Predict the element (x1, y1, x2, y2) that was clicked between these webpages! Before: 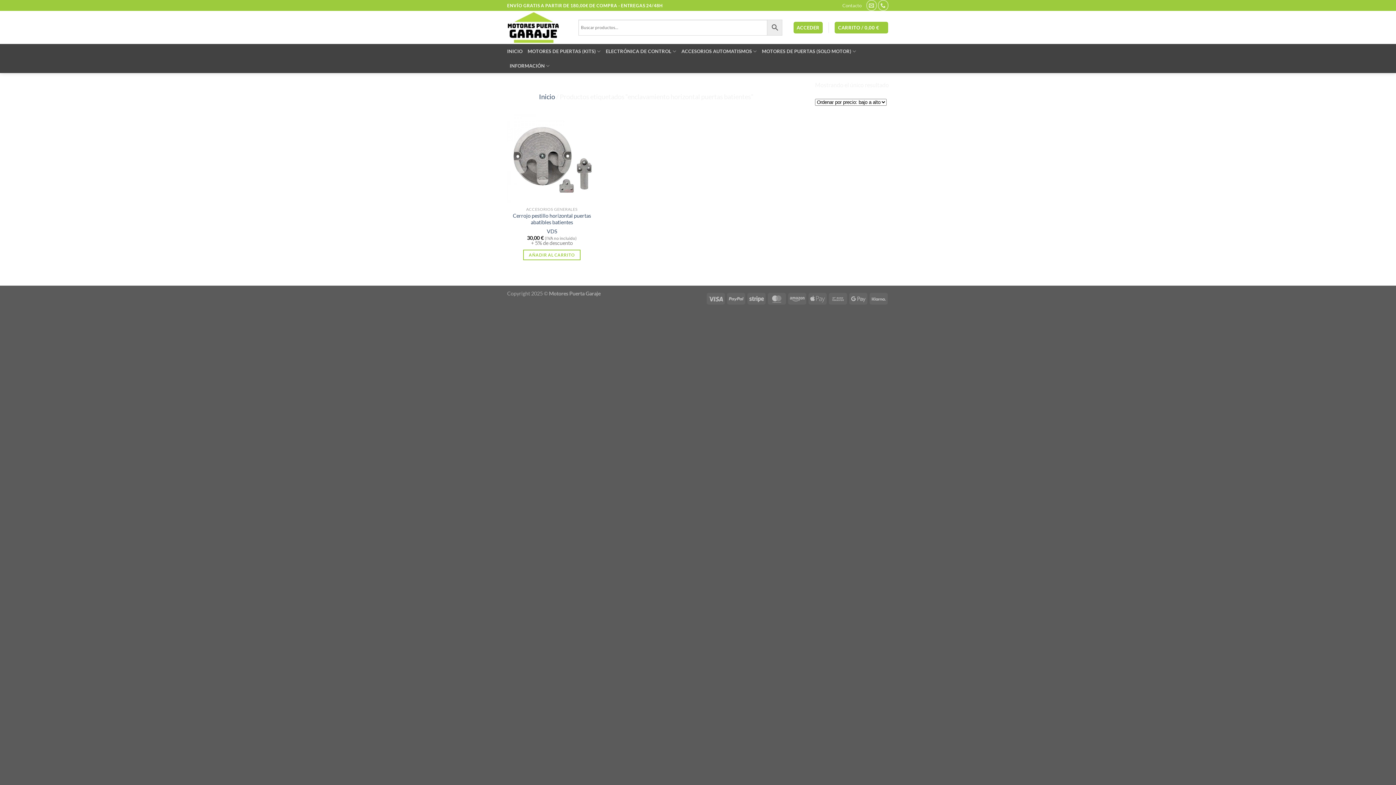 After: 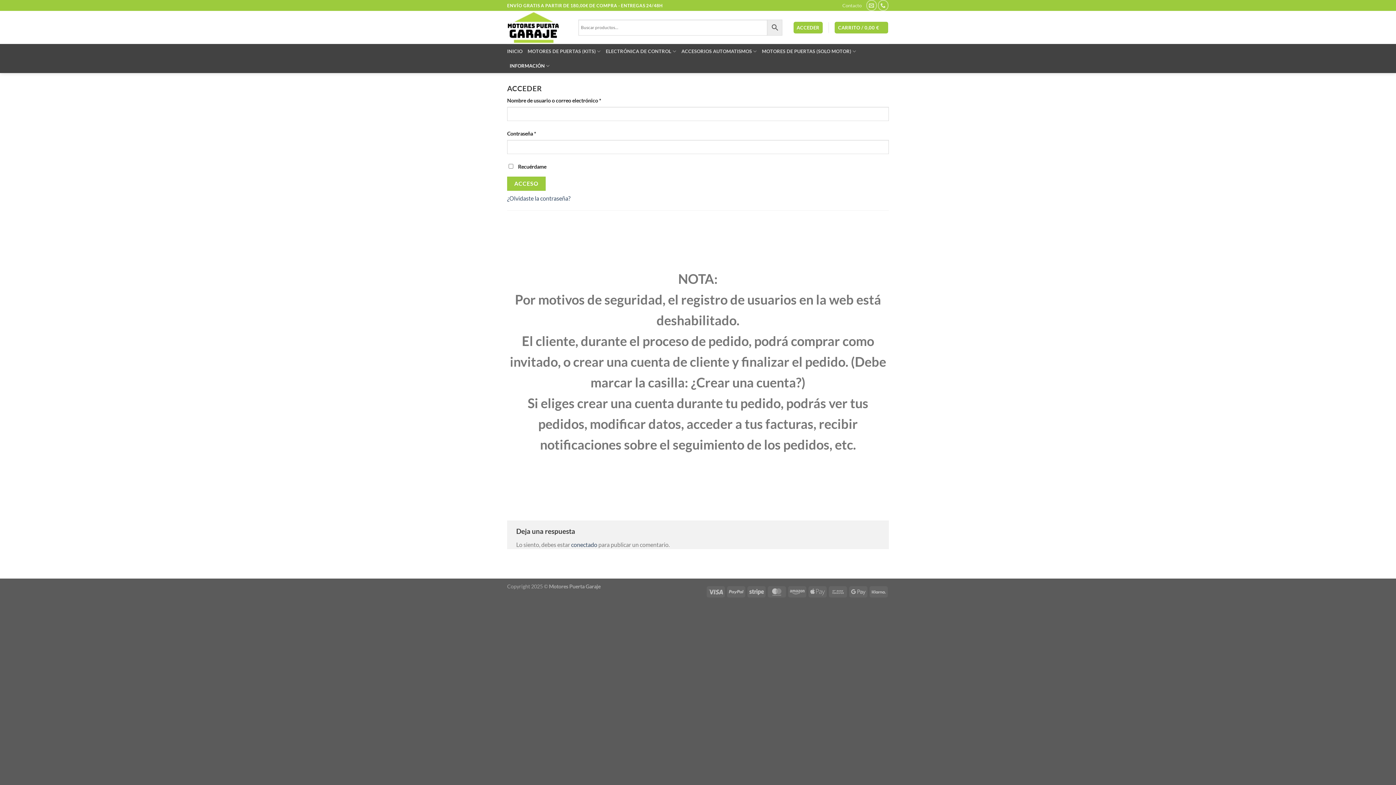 Action: label: ACCEDER bbox: (793, 21, 823, 33)